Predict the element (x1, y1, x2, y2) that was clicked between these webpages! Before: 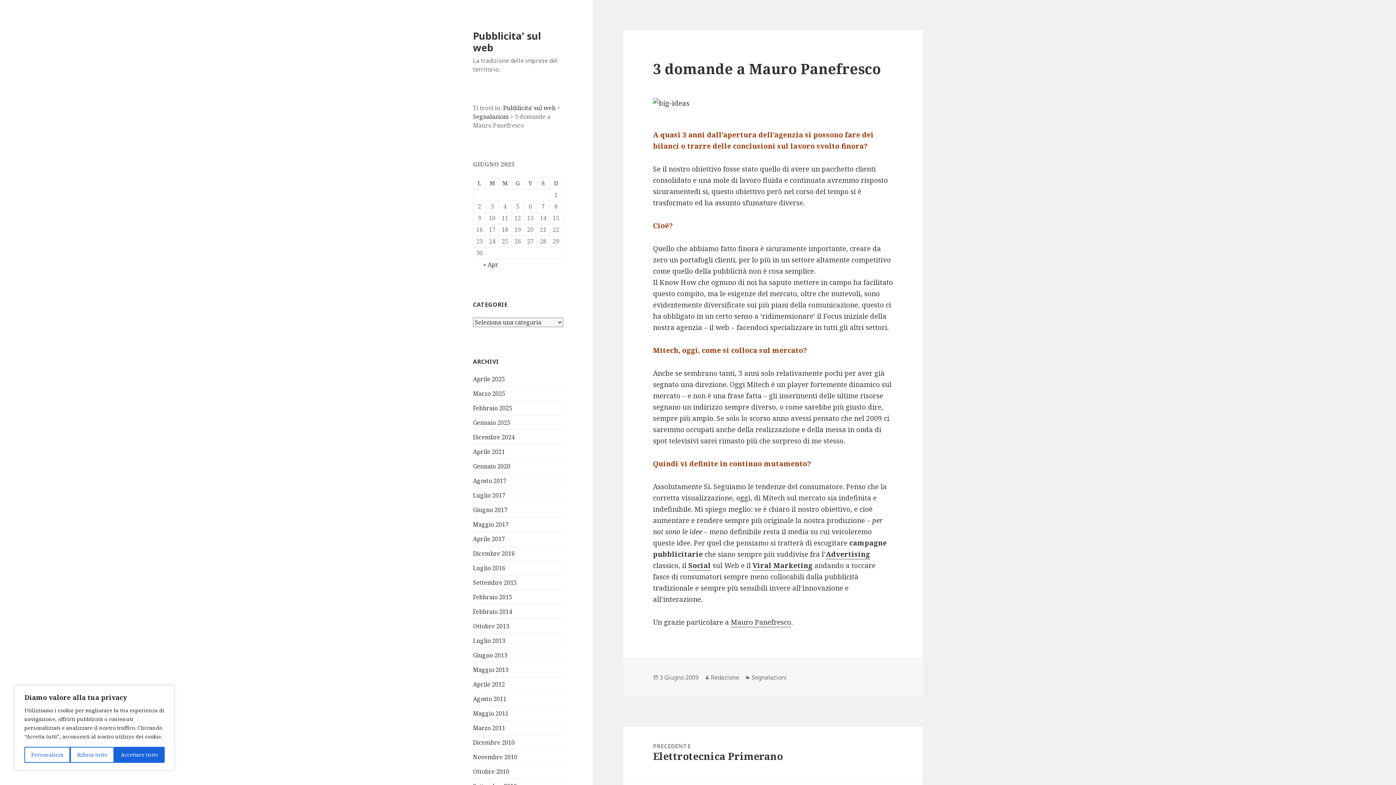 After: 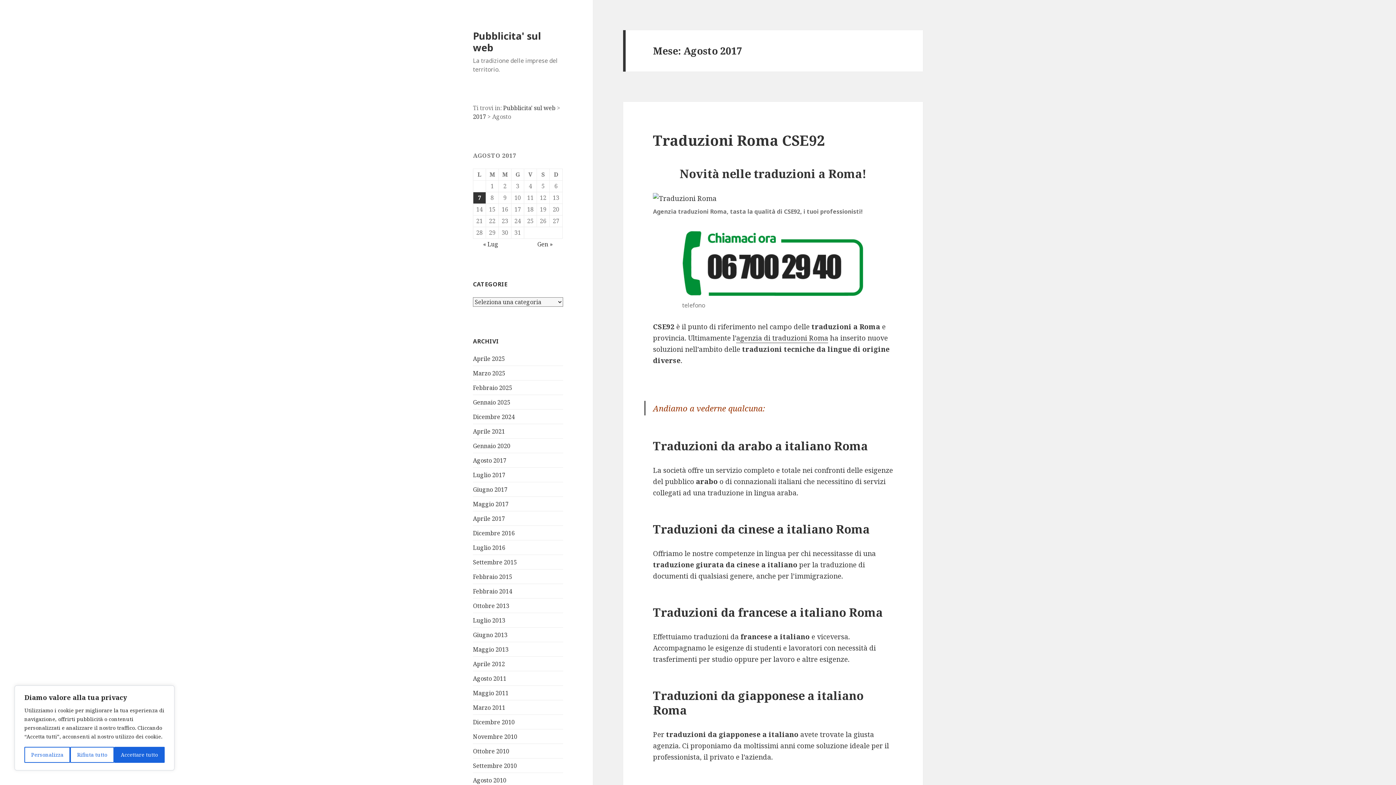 Action: label: Agosto 2017 bbox: (473, 476, 506, 484)